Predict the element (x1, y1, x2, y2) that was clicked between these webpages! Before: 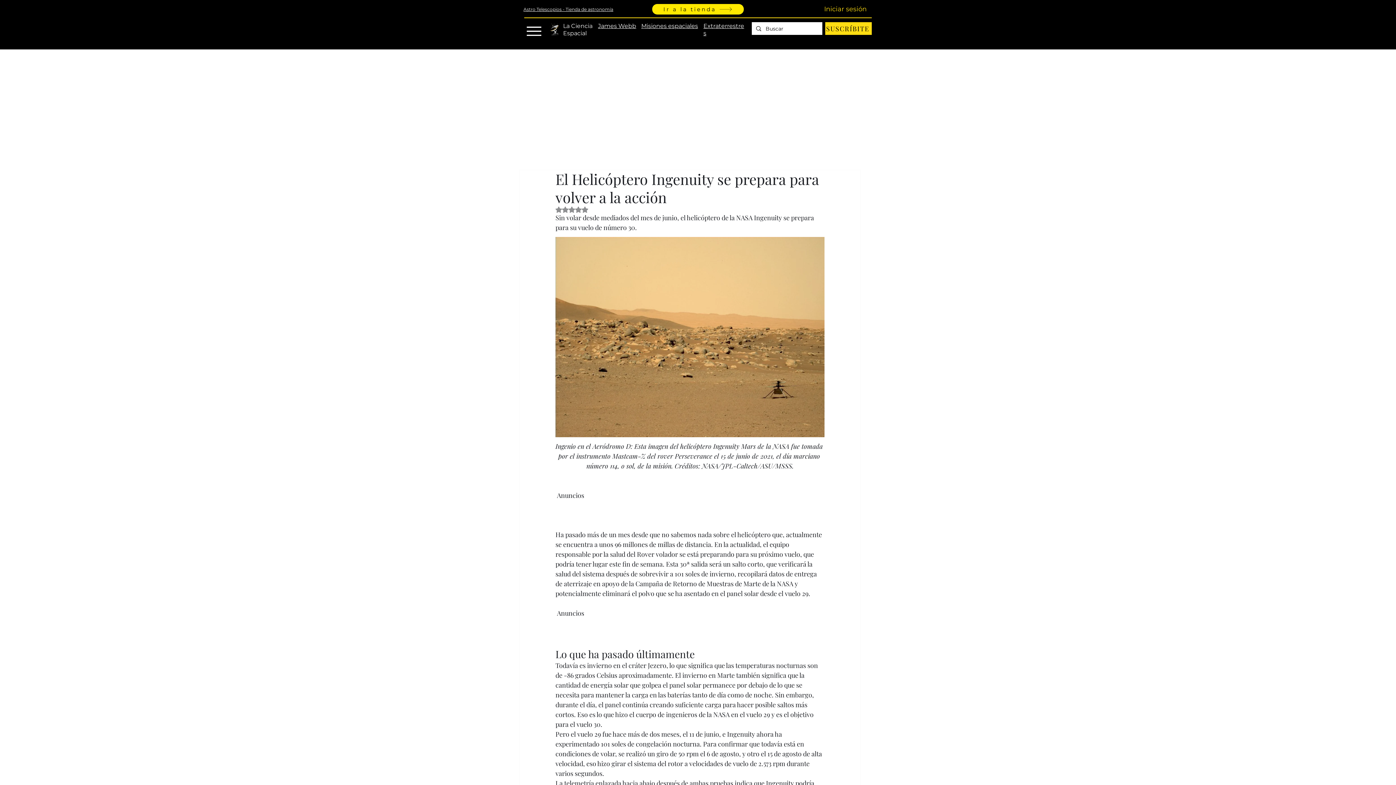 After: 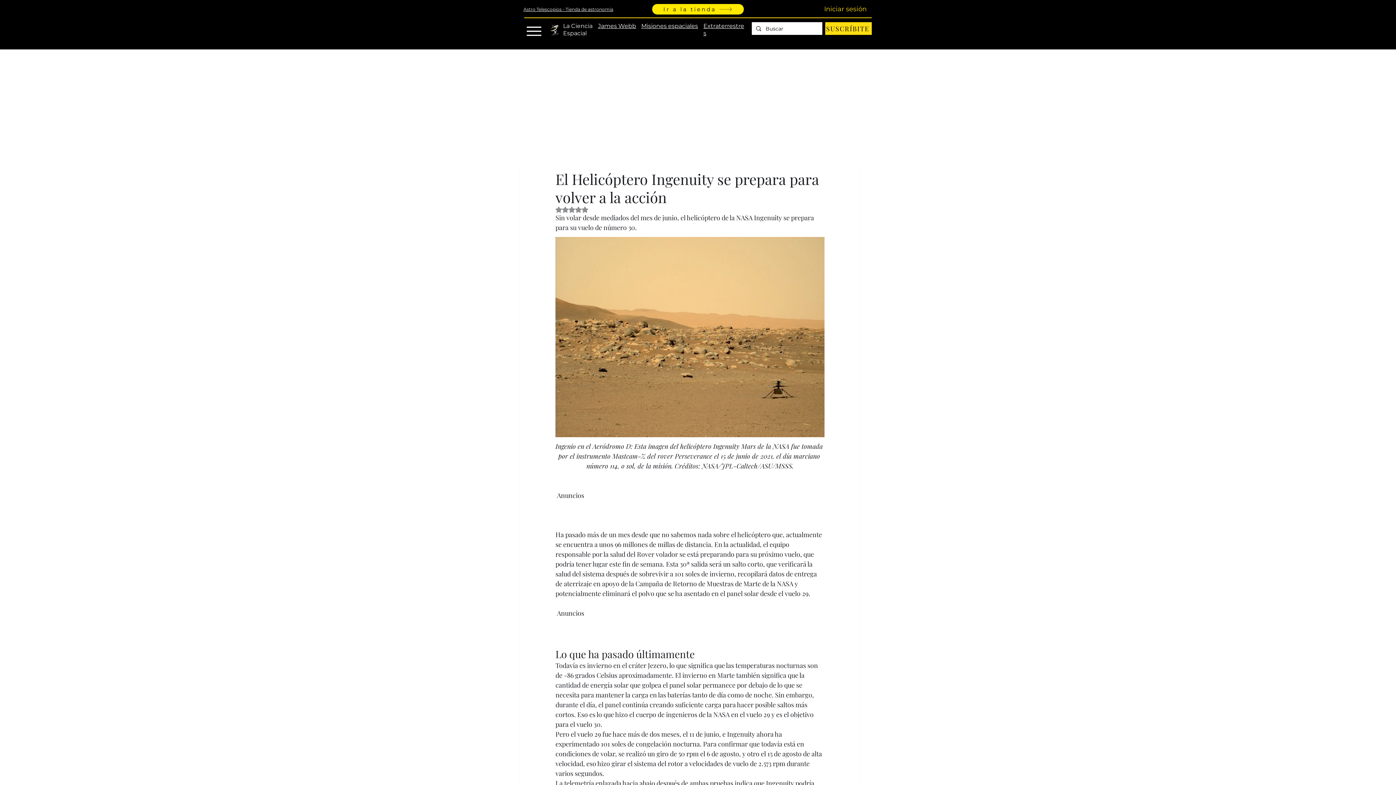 Action: label: Obtuvo NaN de 5 estrellas. bbox: (555, 206, 588, 213)